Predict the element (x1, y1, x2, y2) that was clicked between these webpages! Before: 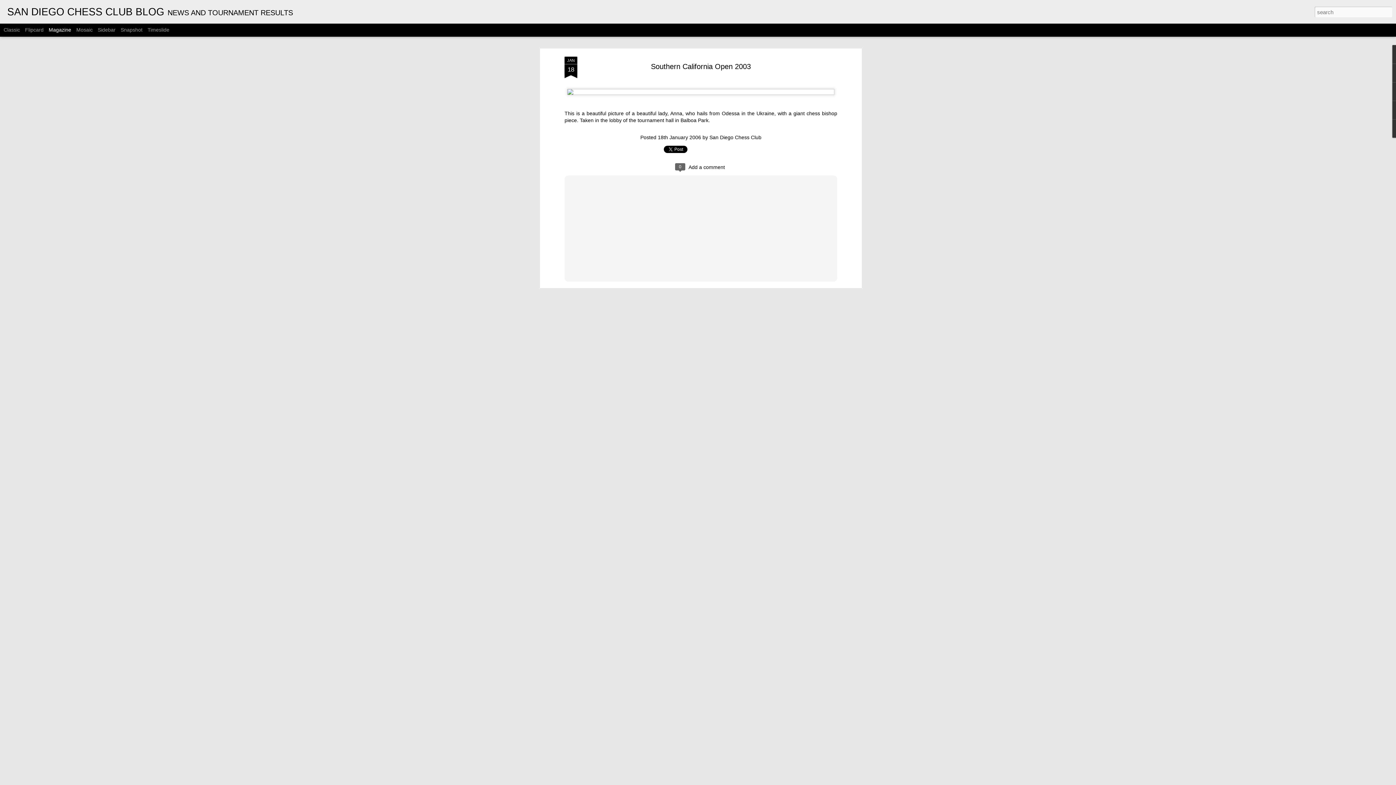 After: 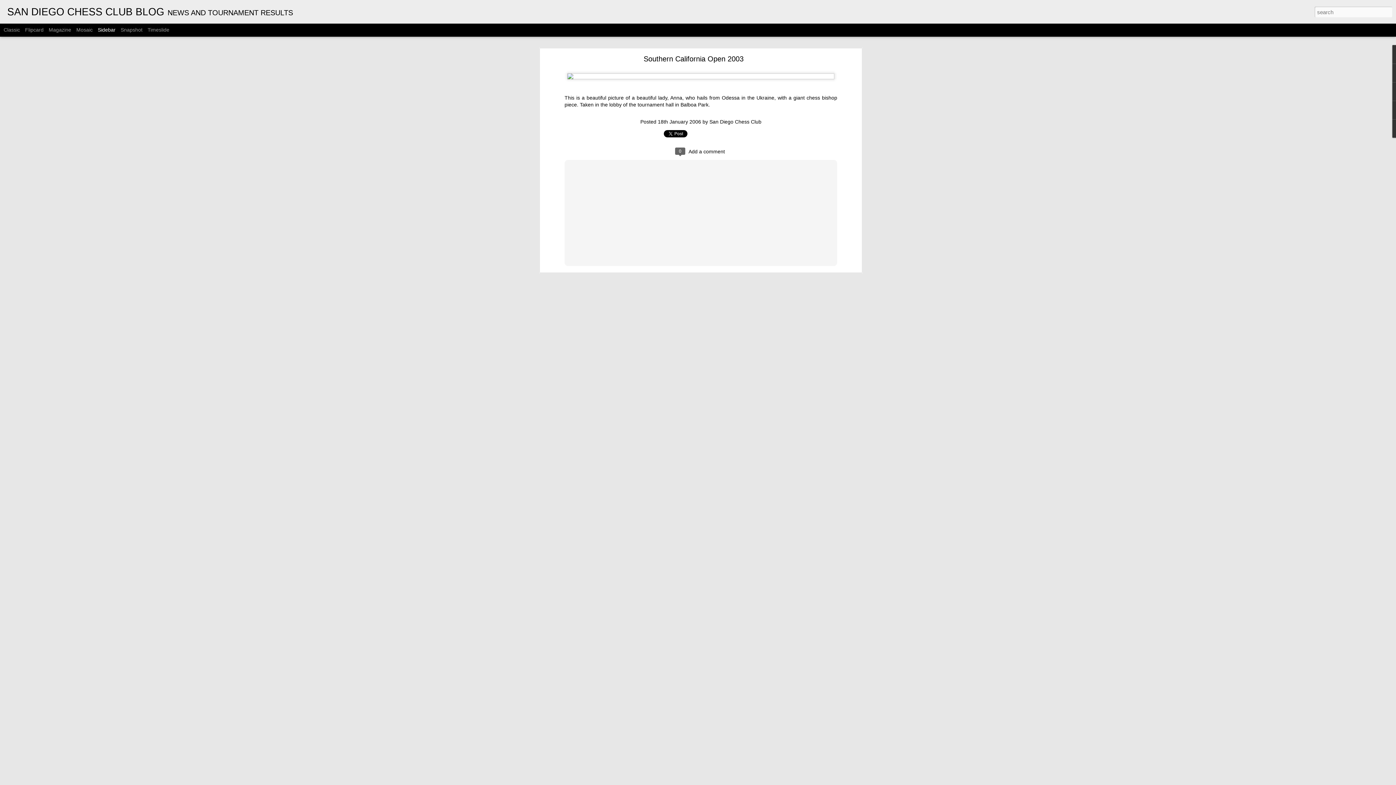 Action: label: Sidebar bbox: (97, 26, 115, 32)